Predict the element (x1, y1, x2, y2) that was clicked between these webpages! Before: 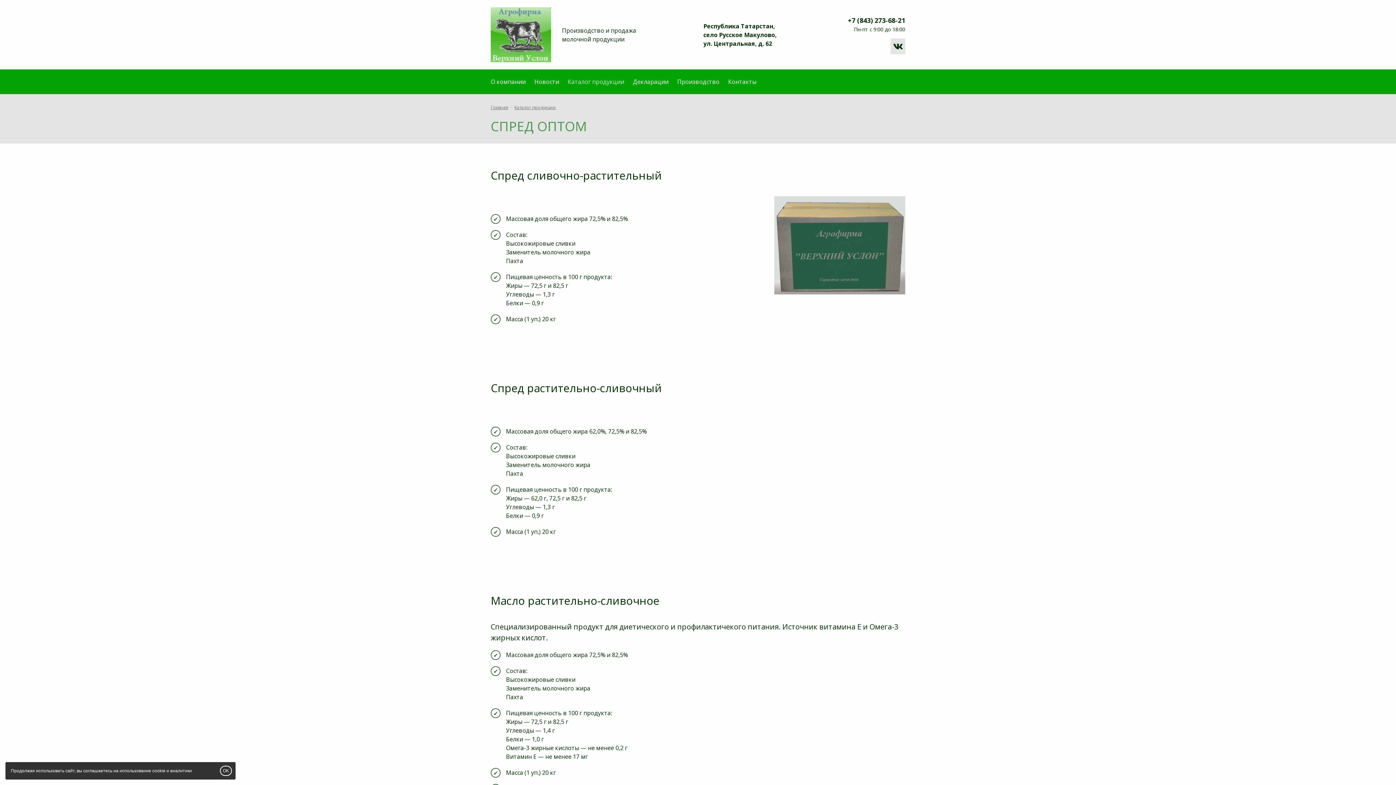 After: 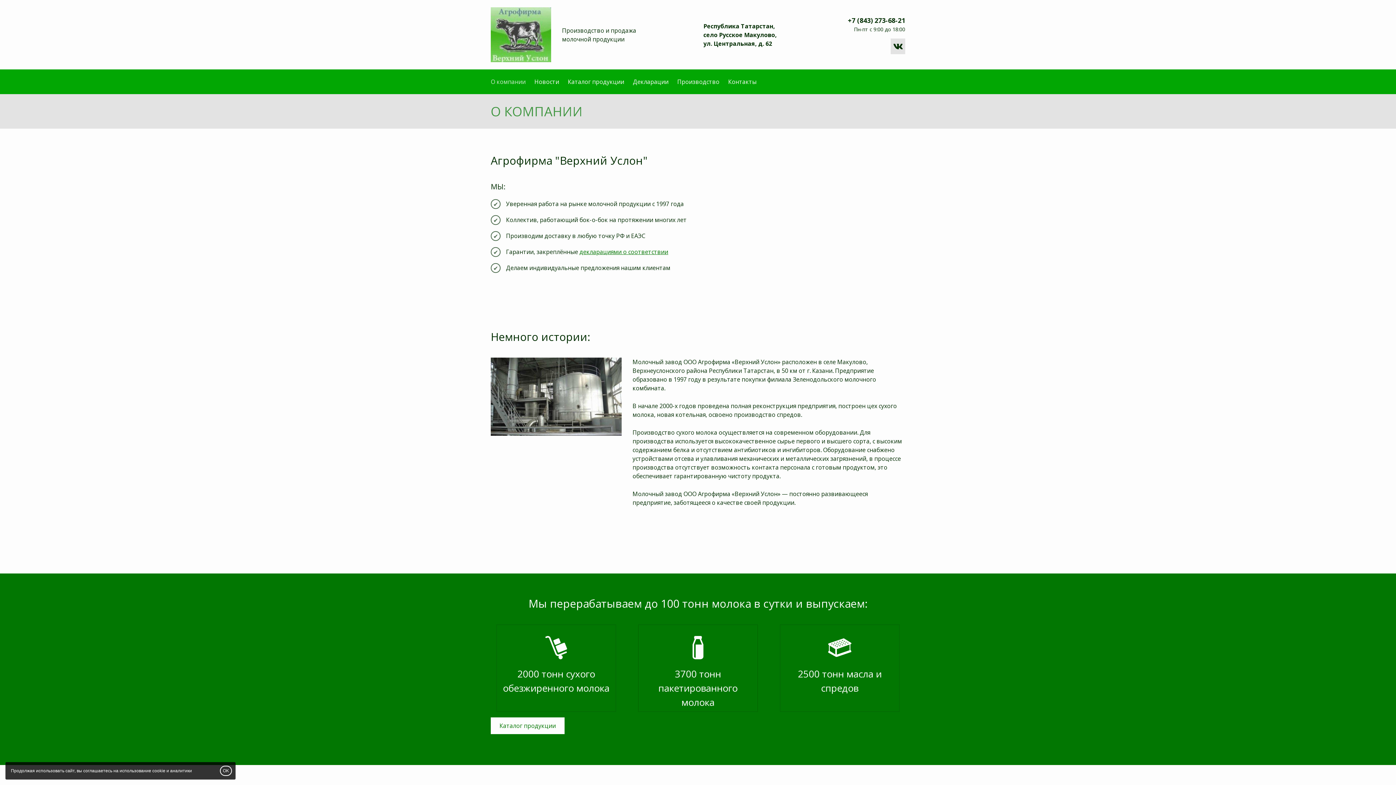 Action: bbox: (490, 69, 534, 94) label: О компании